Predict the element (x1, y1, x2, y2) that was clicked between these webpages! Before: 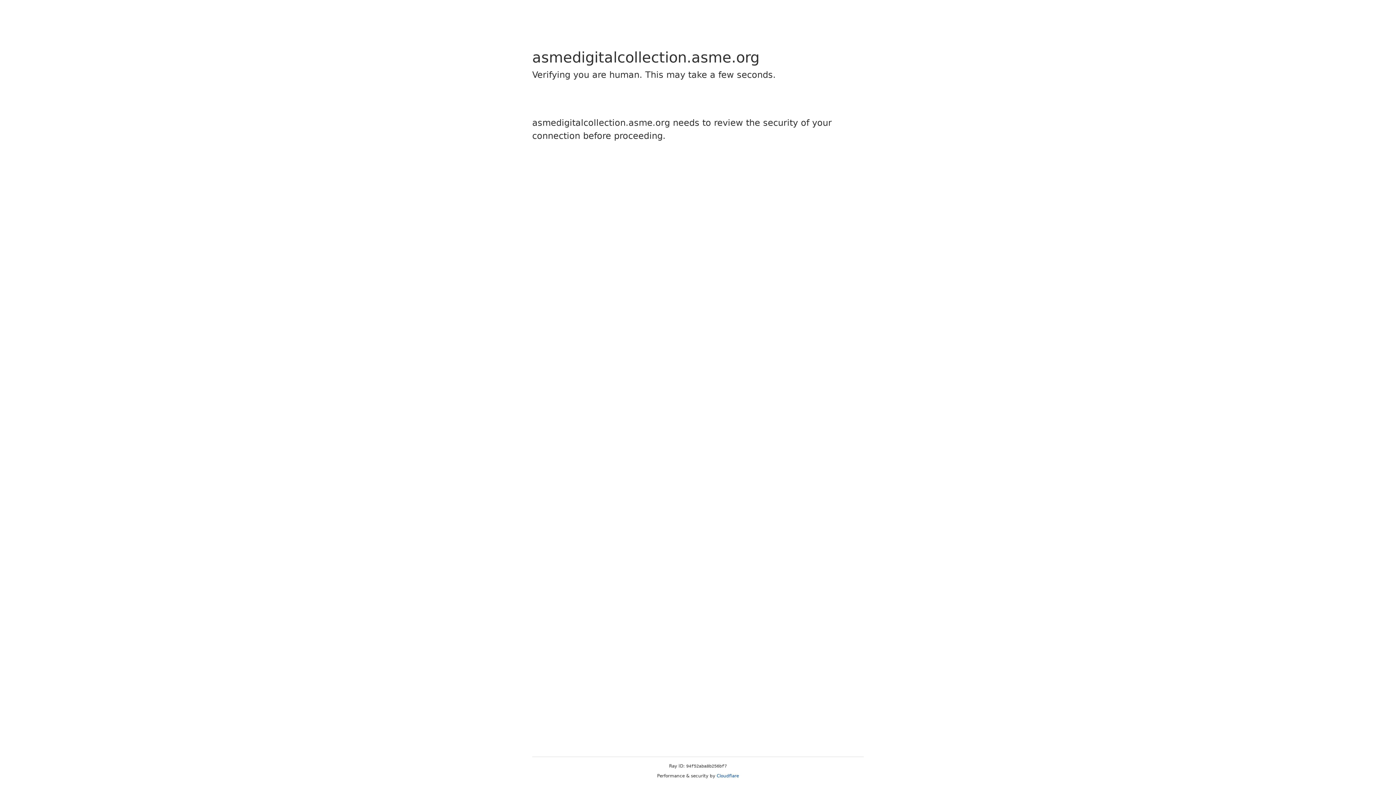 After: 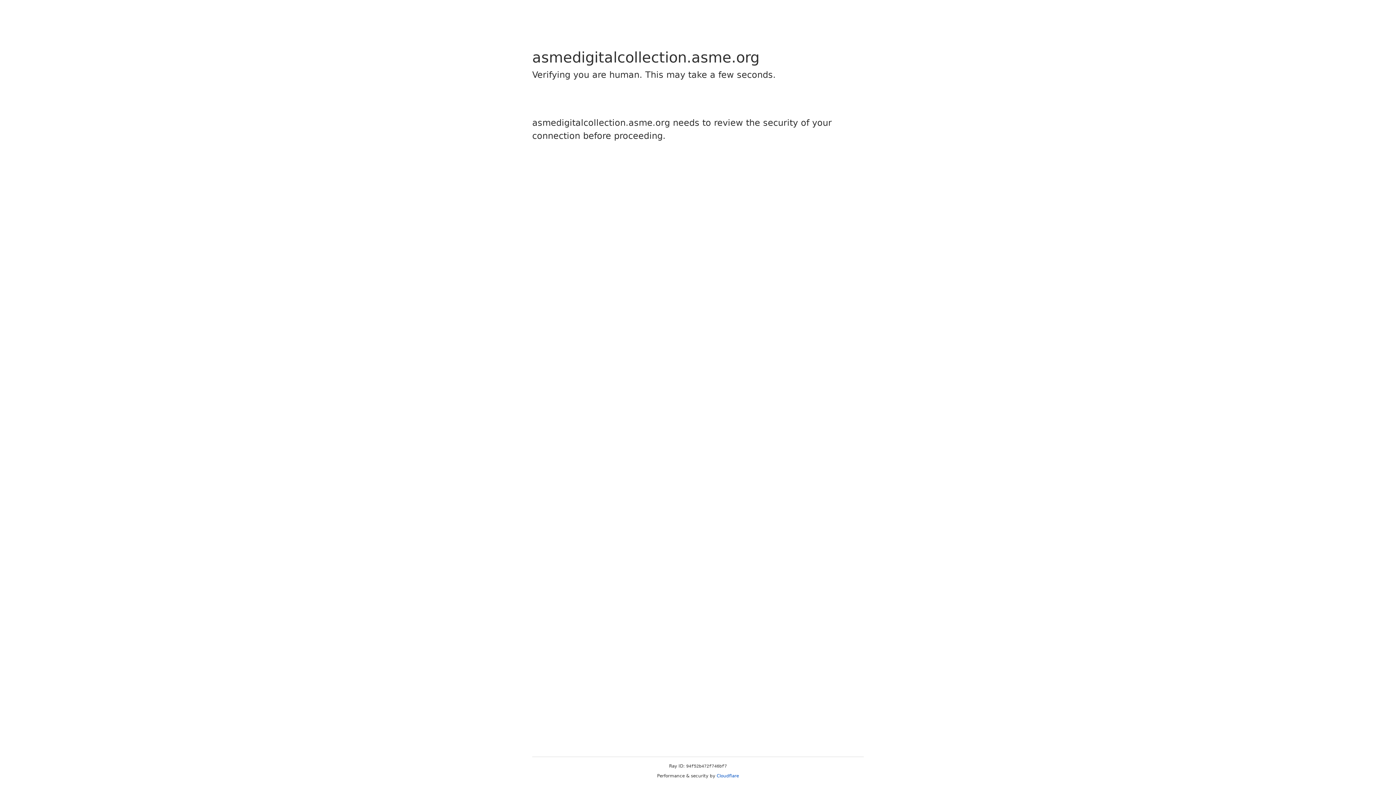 Action: label: Cloudflare bbox: (716, 773, 739, 778)